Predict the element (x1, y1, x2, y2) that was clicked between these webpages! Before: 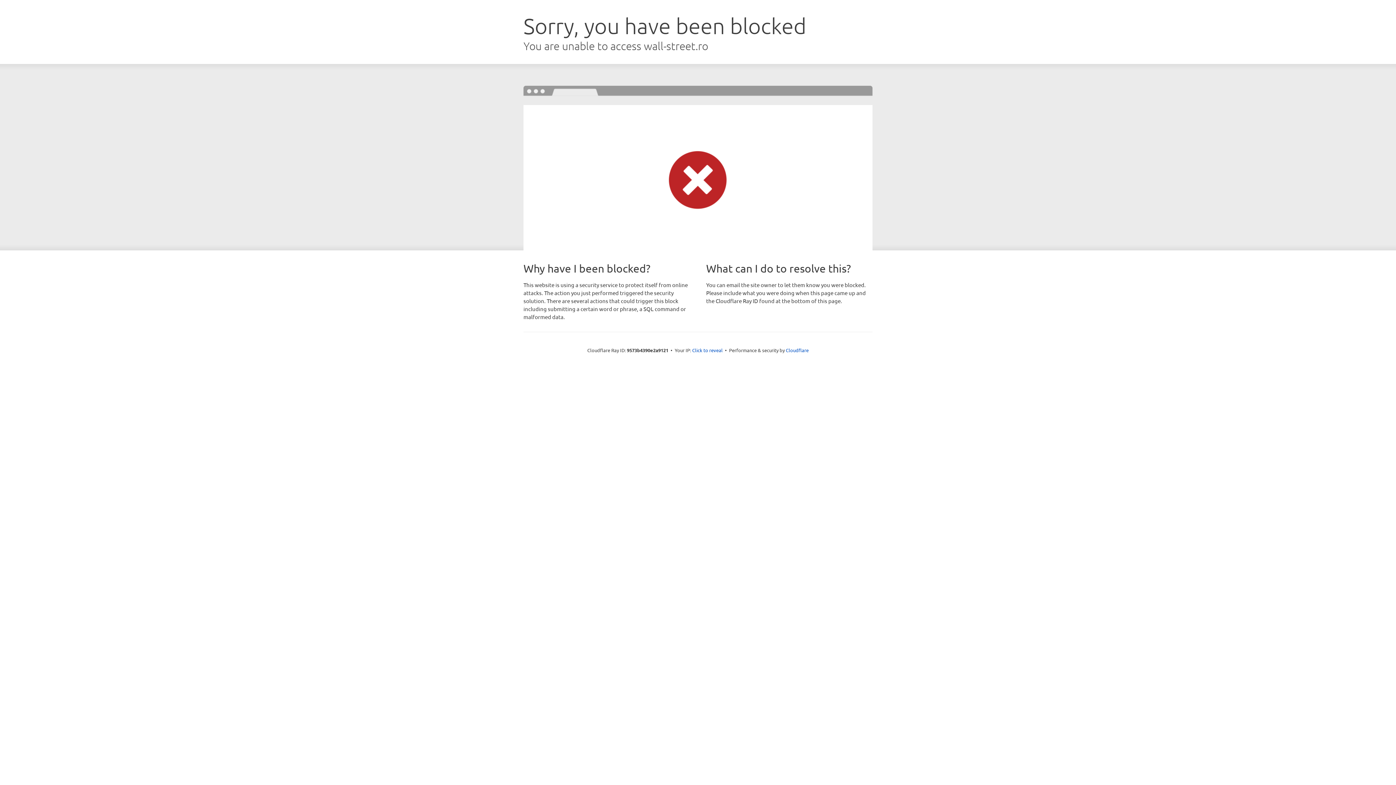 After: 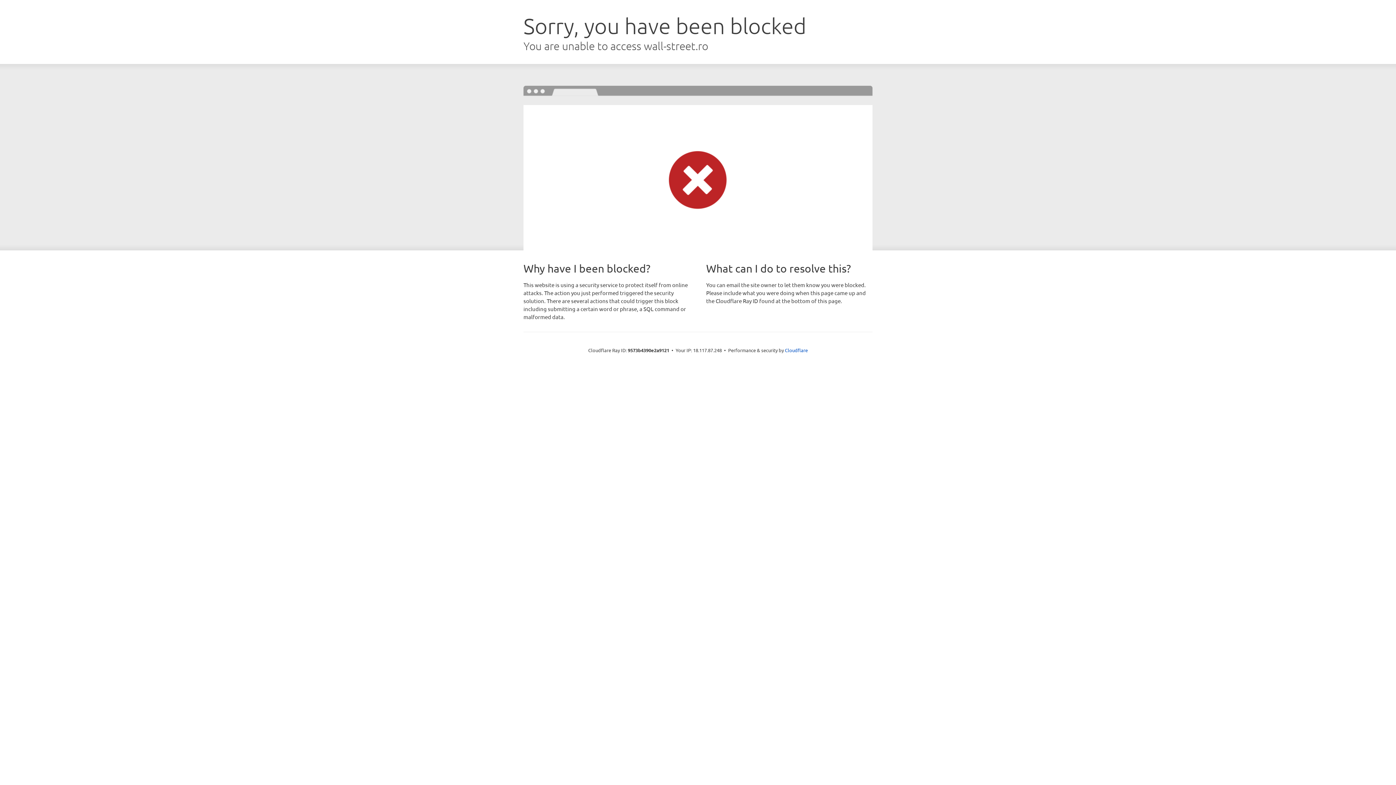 Action: bbox: (692, 346, 722, 353) label: Click to reveal